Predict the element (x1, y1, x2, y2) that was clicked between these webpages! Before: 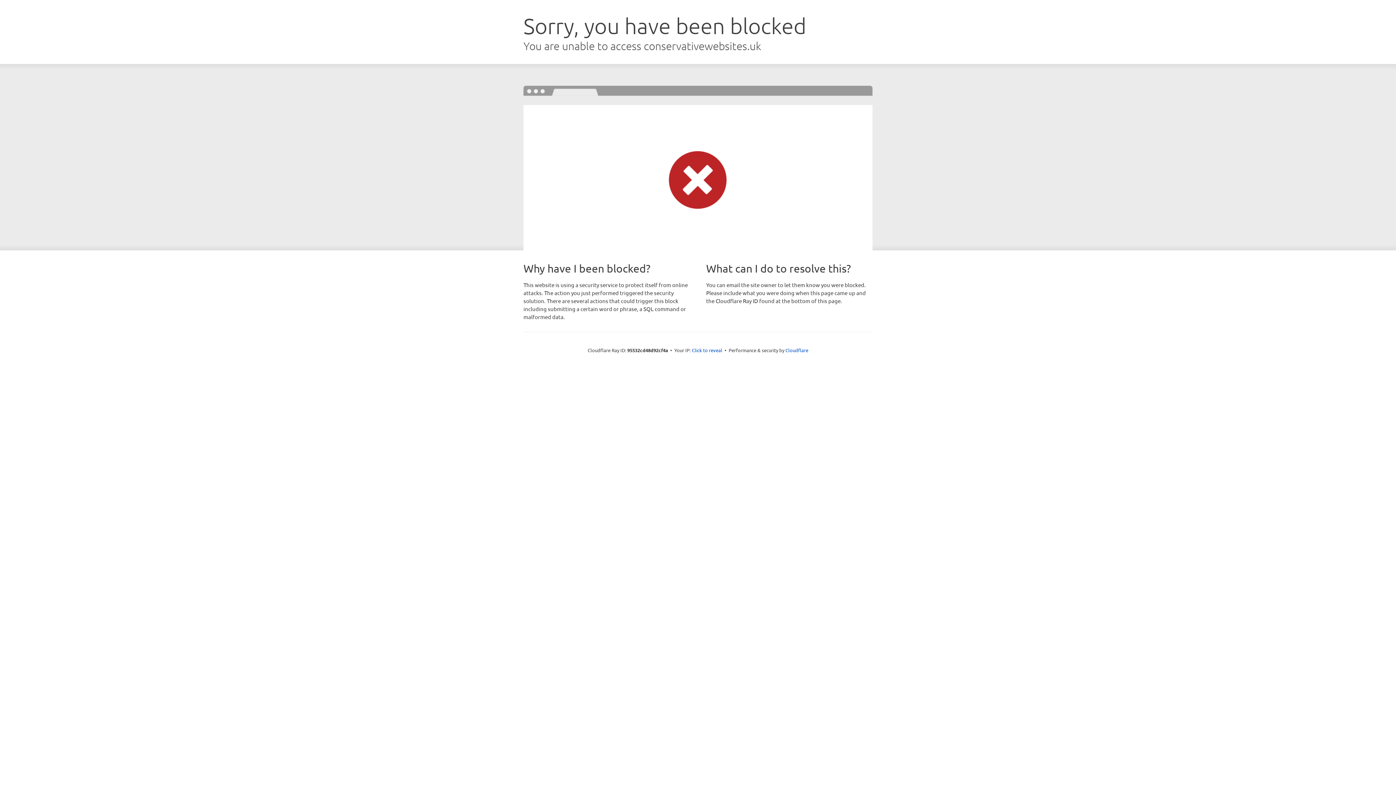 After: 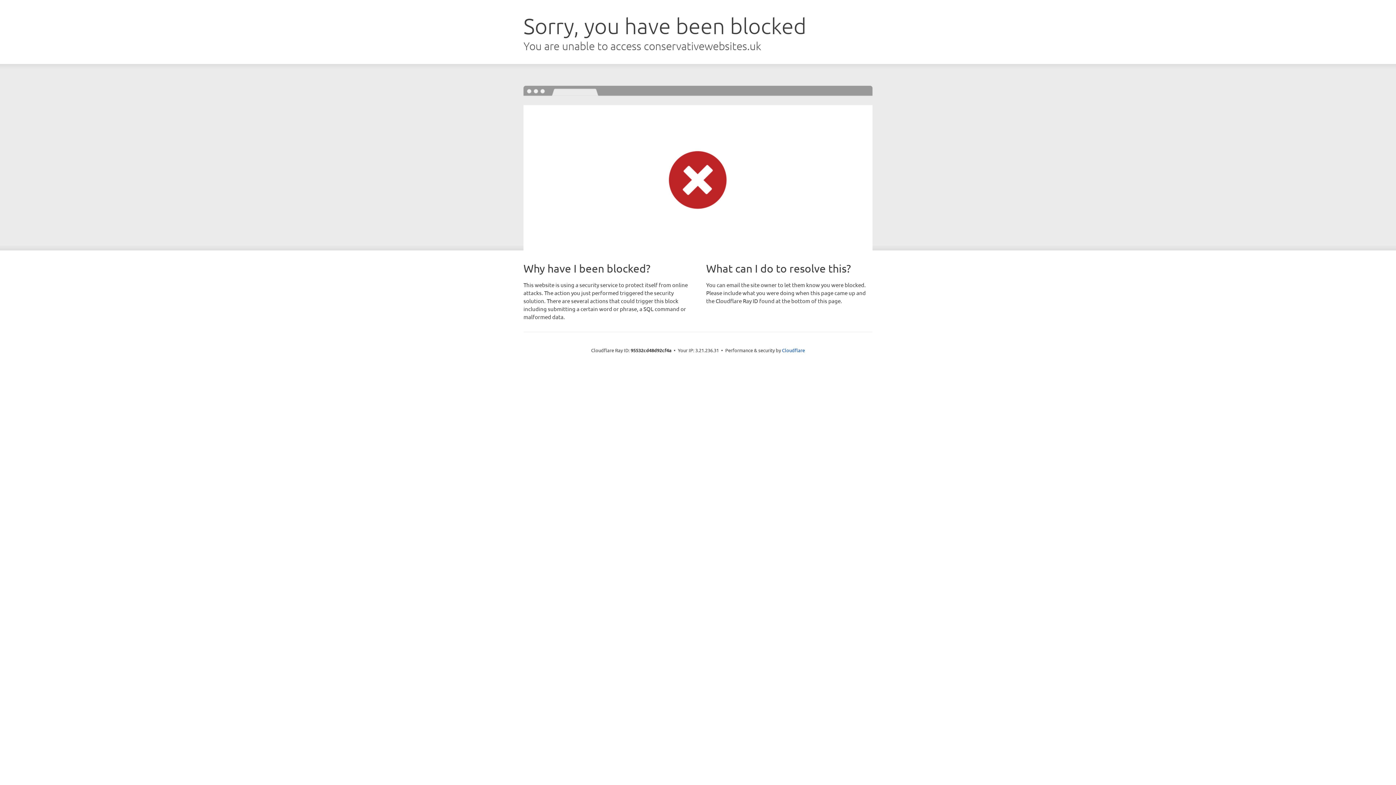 Action: label: Click to reveal bbox: (692, 346, 722, 353)